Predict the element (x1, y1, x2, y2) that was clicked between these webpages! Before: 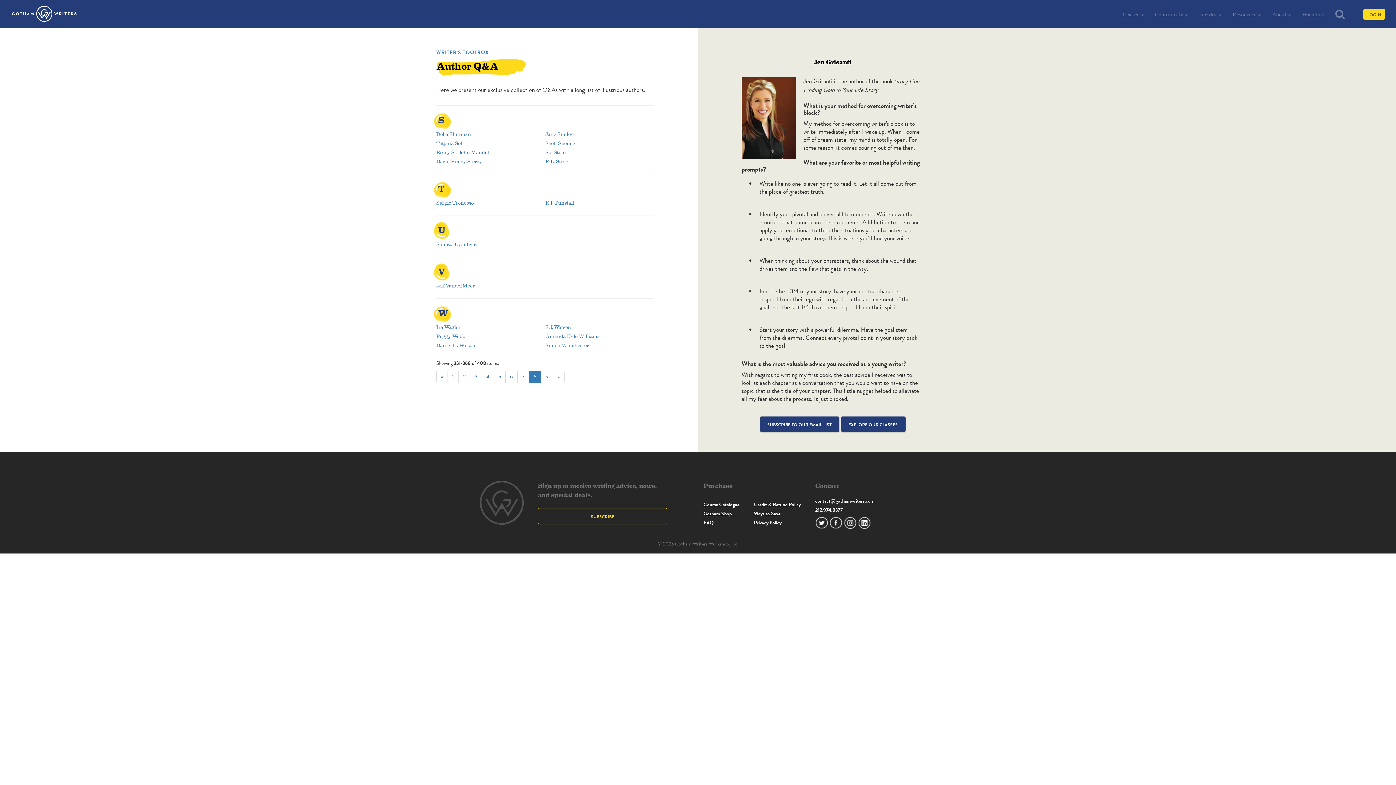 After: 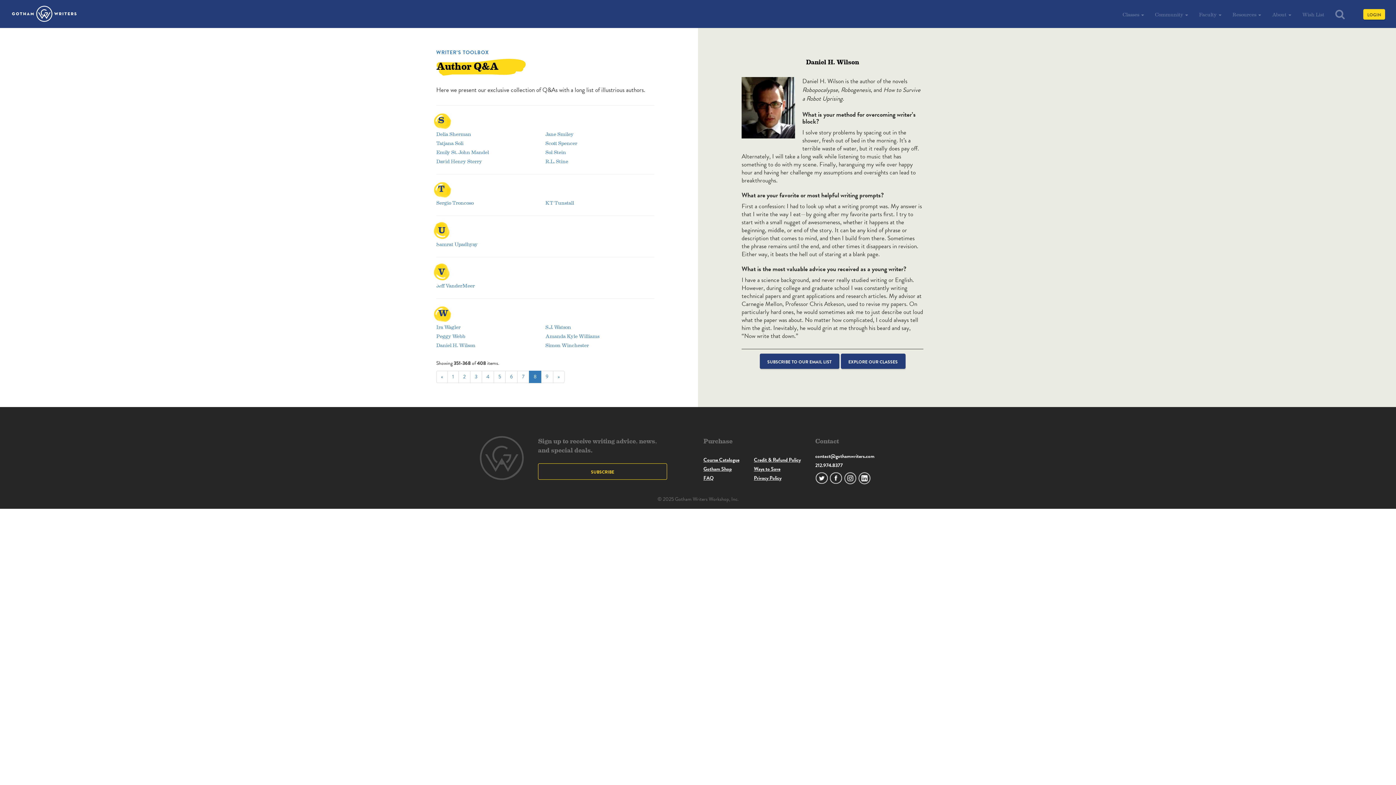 Action: bbox: (436, 341, 475, 348) label: Daniel H. Wilson